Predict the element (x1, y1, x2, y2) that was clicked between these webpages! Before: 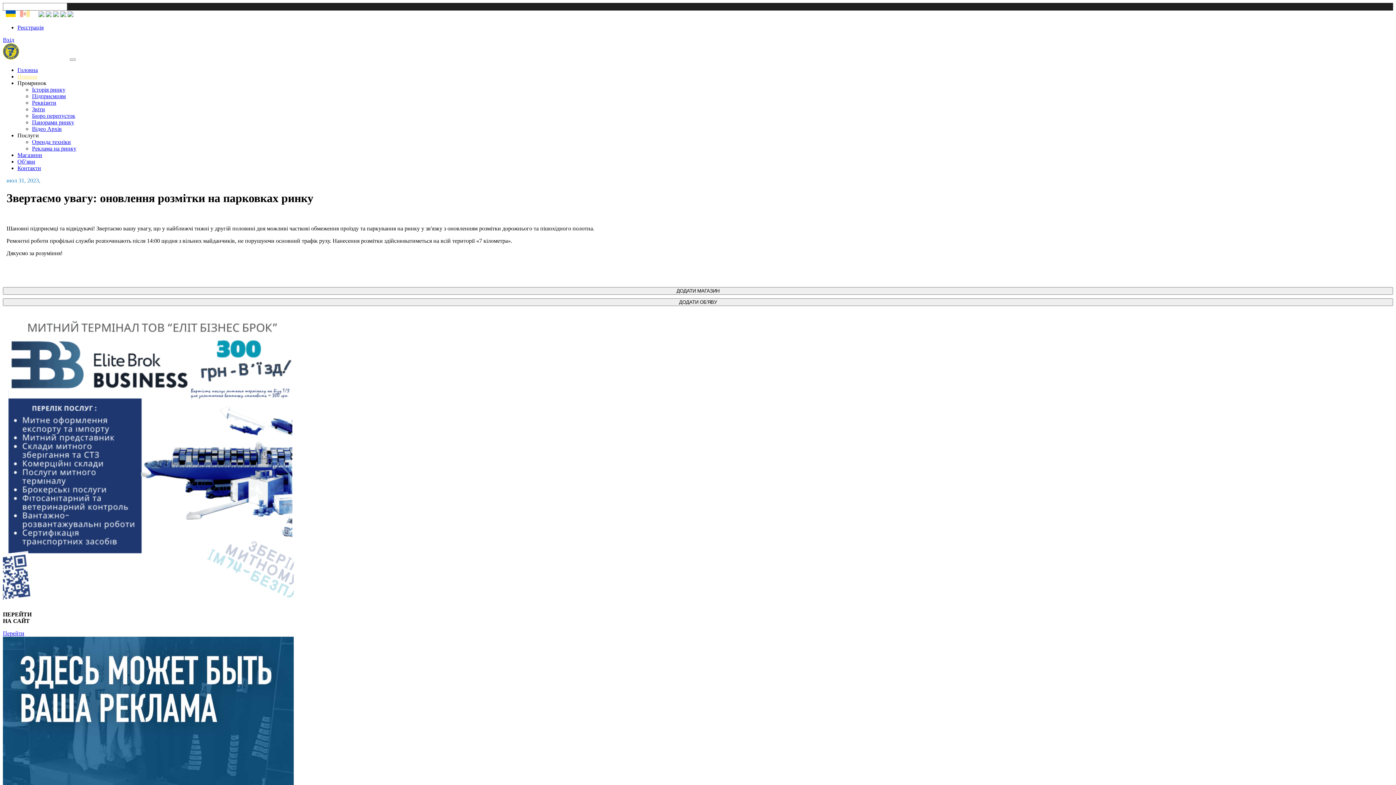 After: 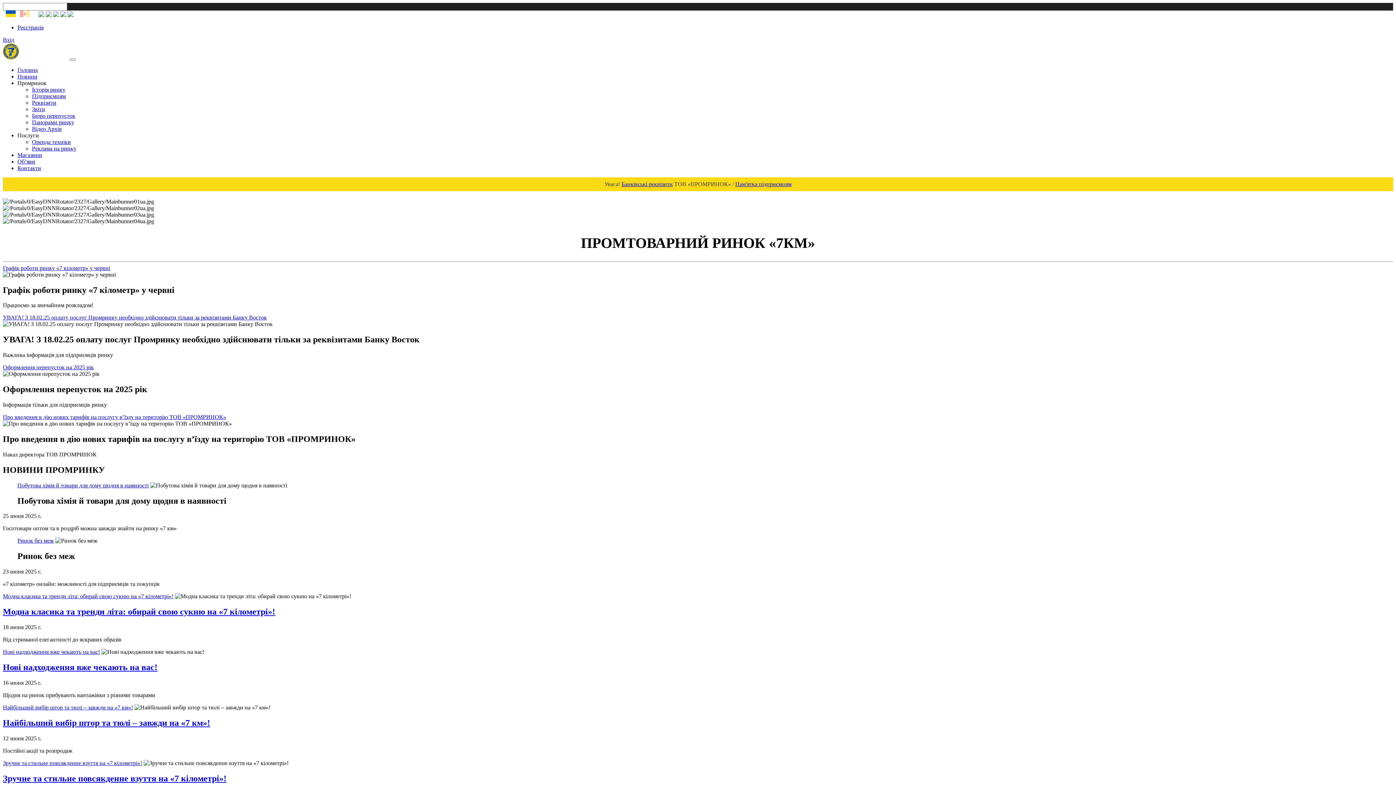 Action: bbox: (2, 54, 68, 60)